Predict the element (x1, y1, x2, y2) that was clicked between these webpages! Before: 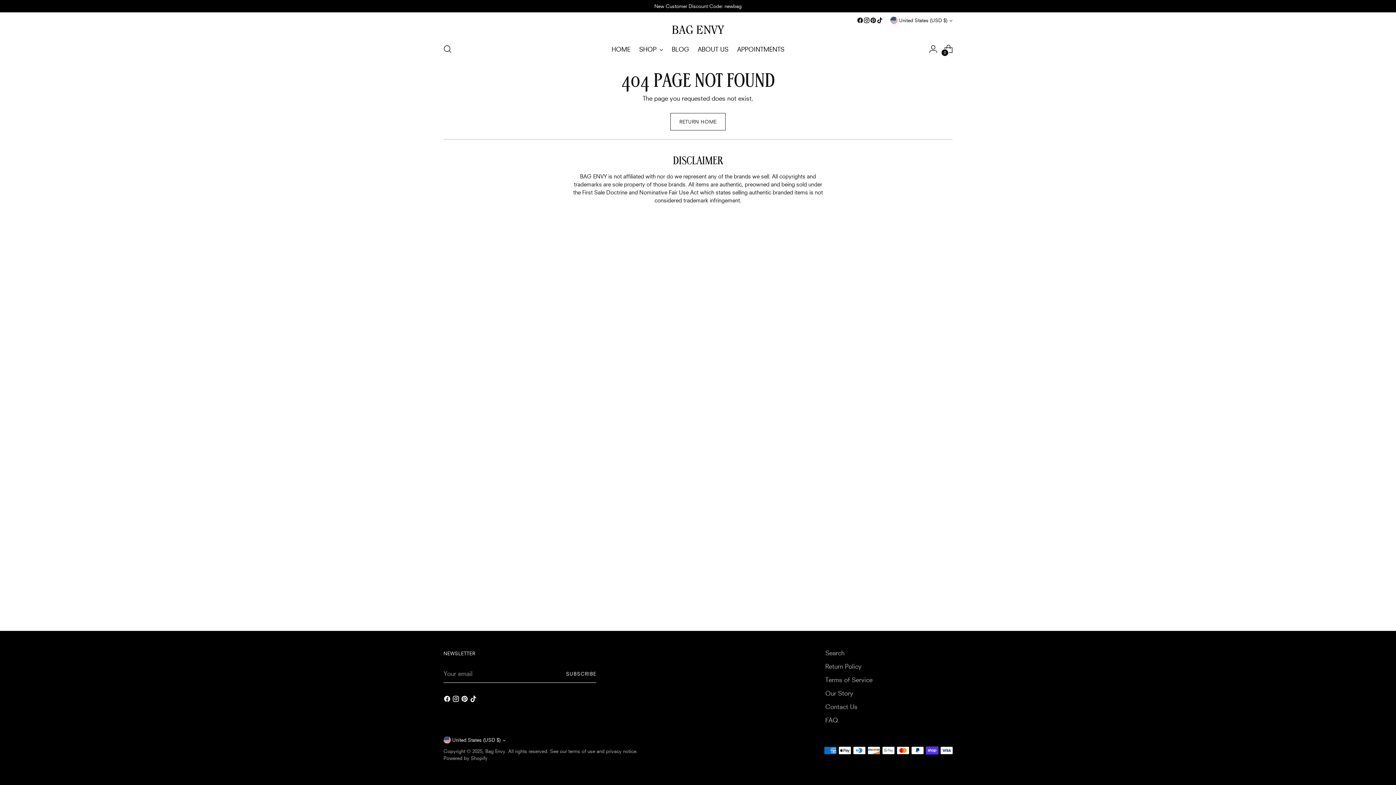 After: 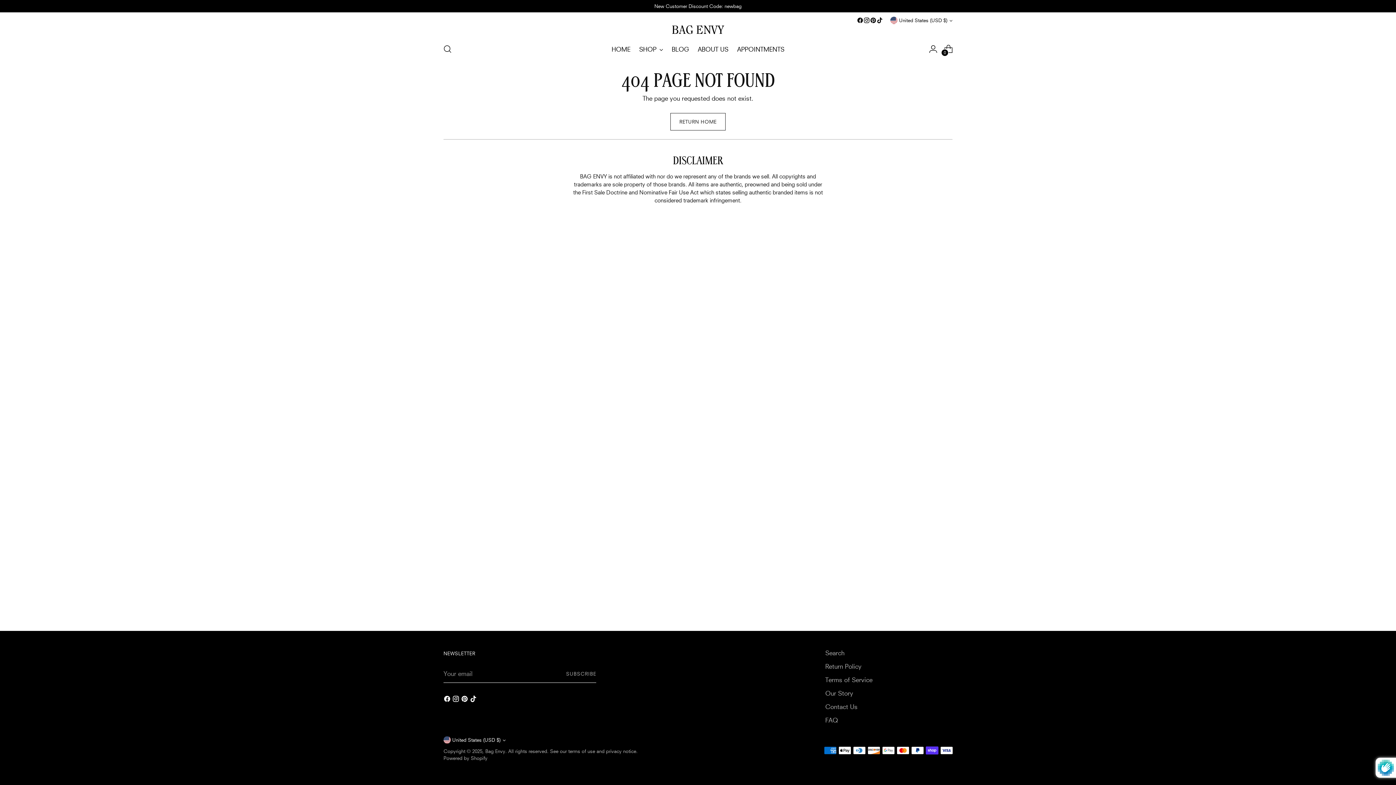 Action: bbox: (566, 665, 596, 683) label: Subscribe